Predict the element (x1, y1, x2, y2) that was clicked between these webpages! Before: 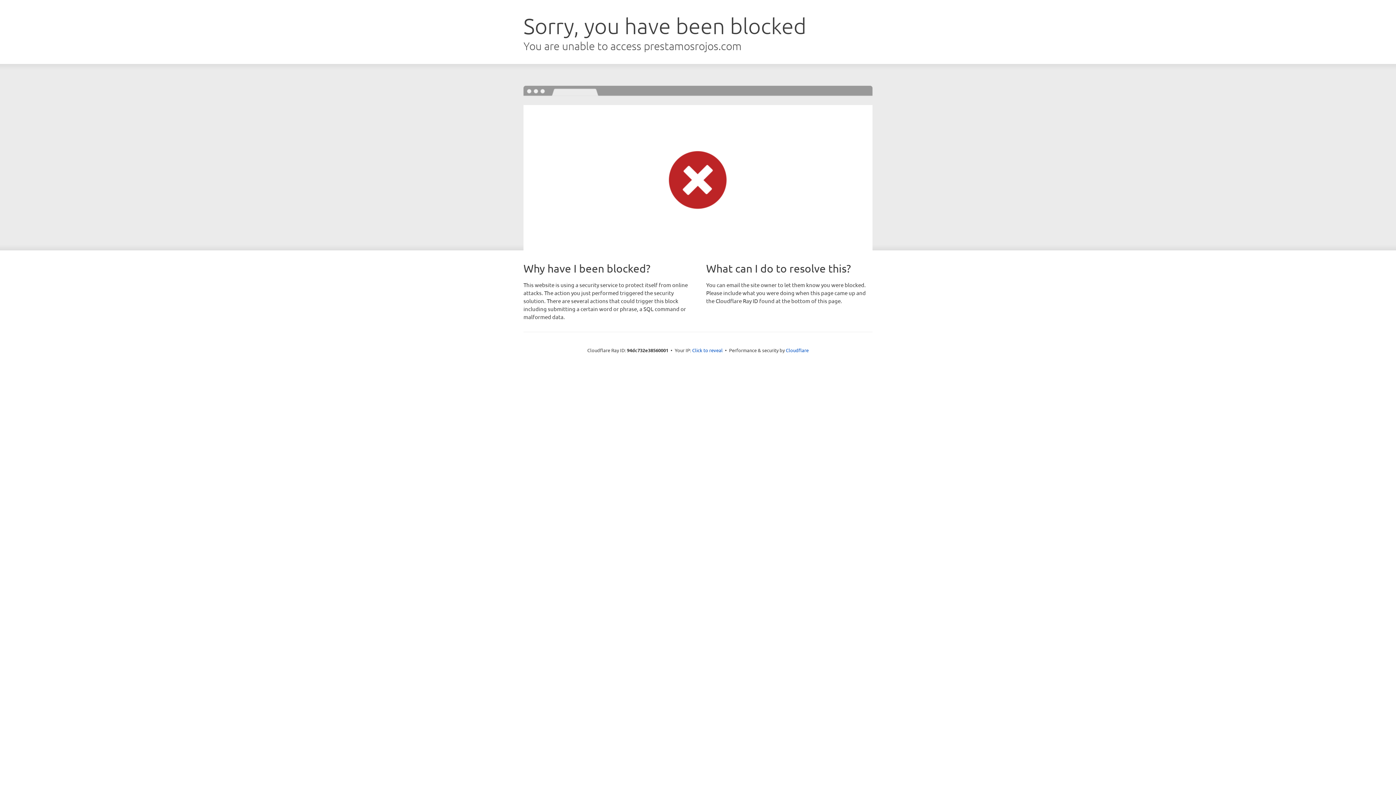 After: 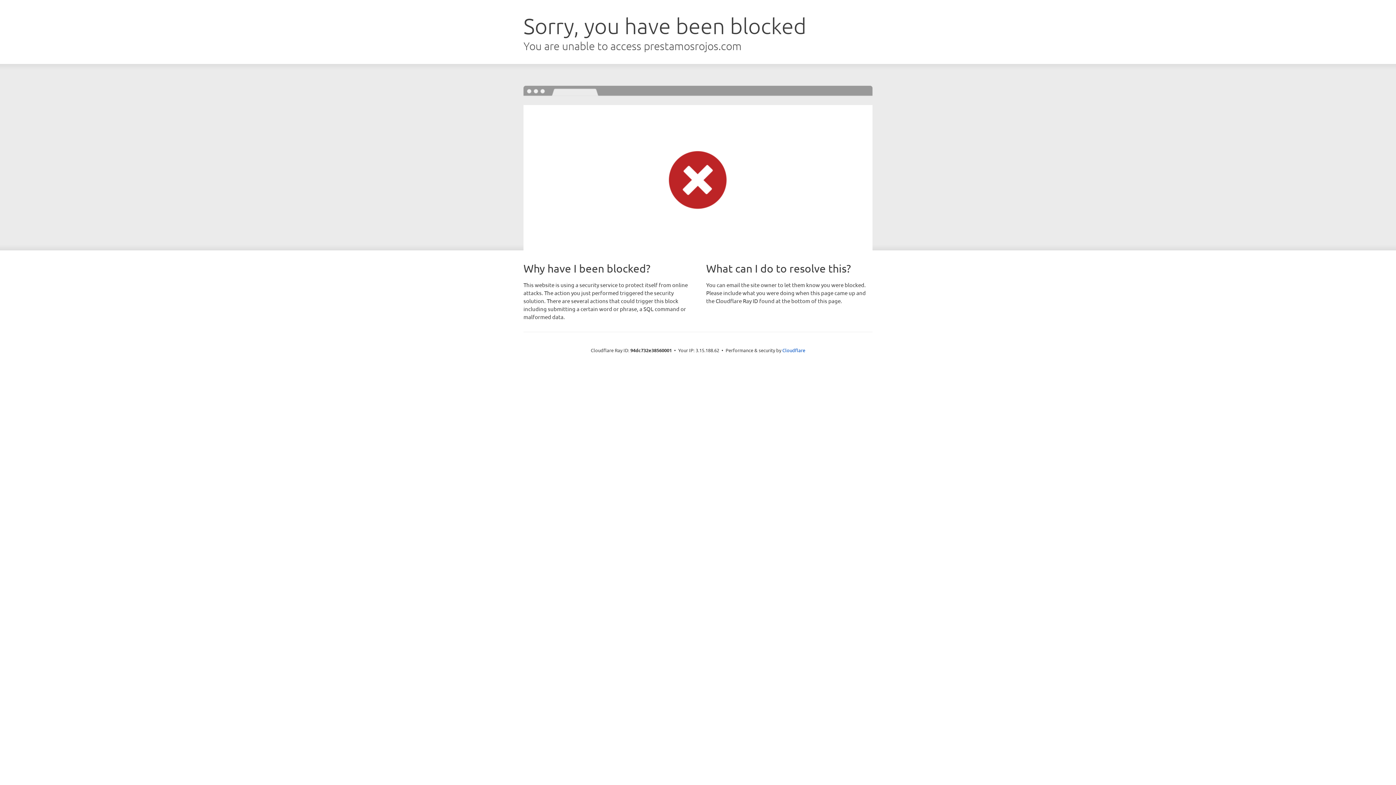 Action: bbox: (692, 346, 722, 353) label: Click to reveal